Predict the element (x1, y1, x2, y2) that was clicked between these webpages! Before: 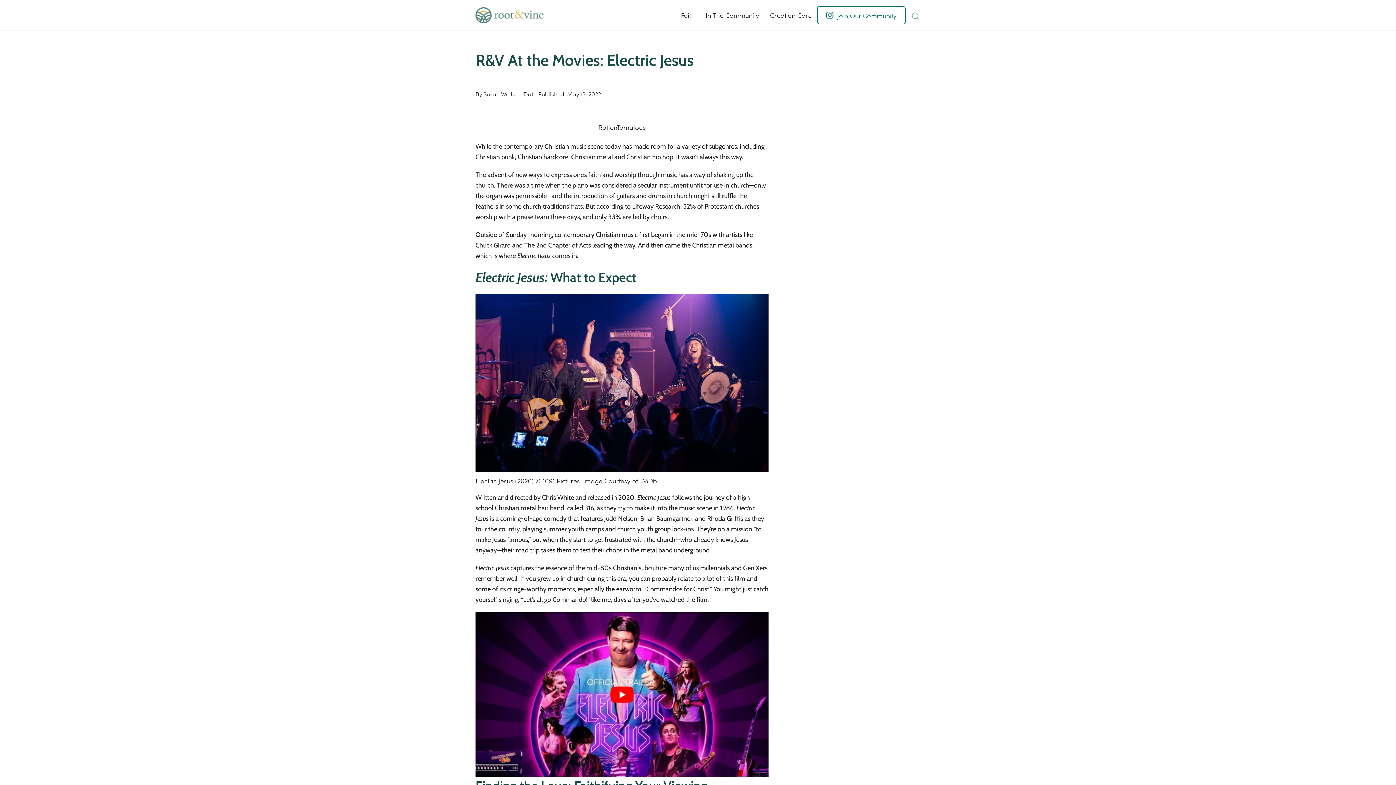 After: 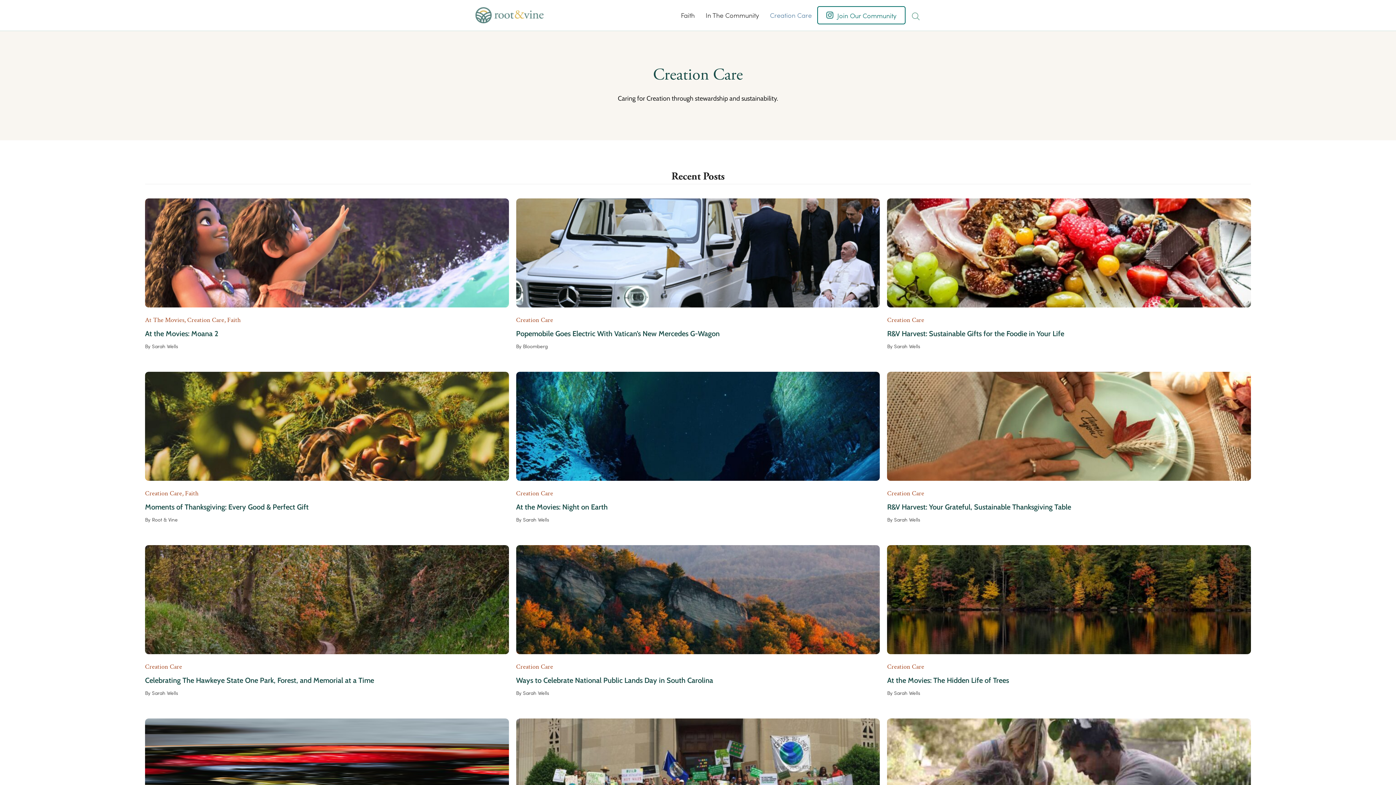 Action: label: Creation Care bbox: (764, 6, 817, 24)